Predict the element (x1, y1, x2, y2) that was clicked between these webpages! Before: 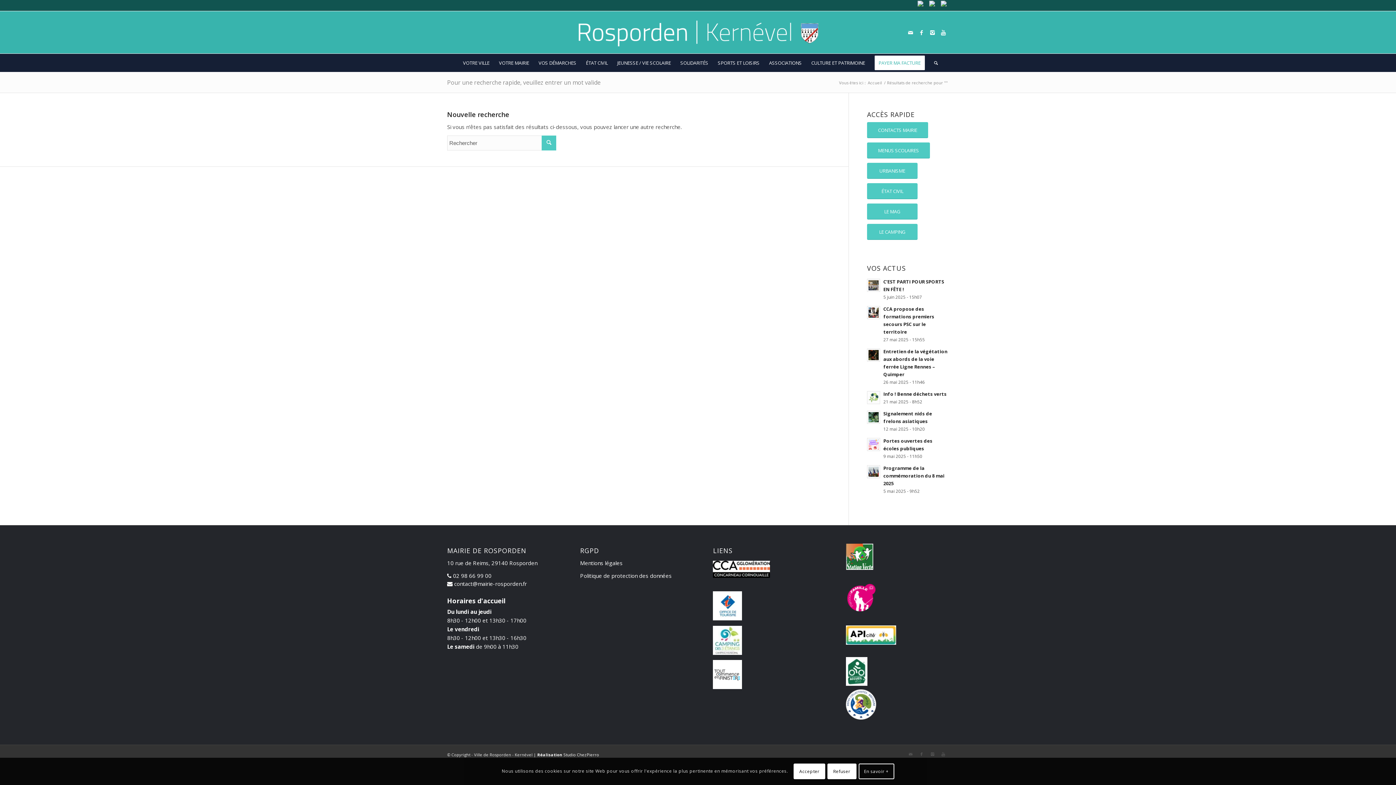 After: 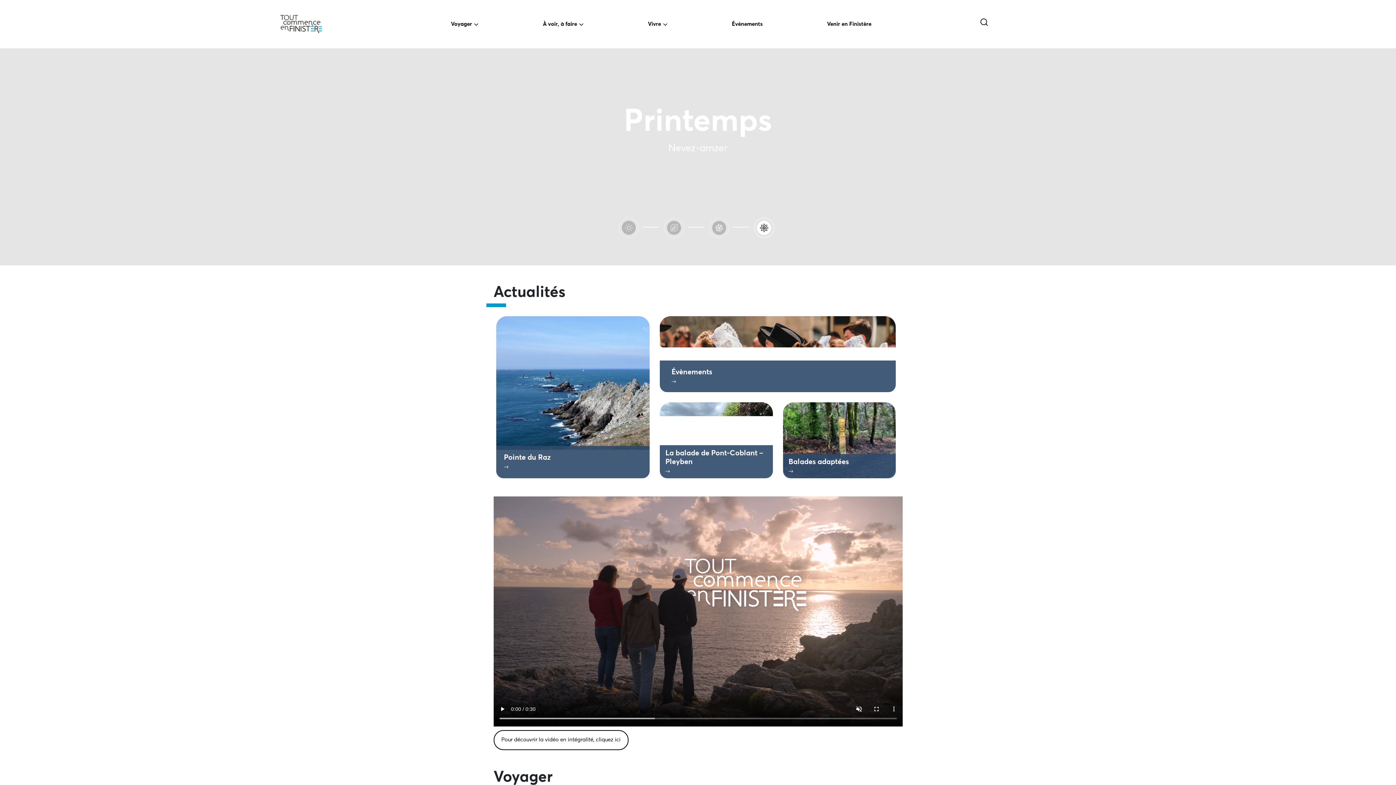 Action: bbox: (713, 658, 745, 689)